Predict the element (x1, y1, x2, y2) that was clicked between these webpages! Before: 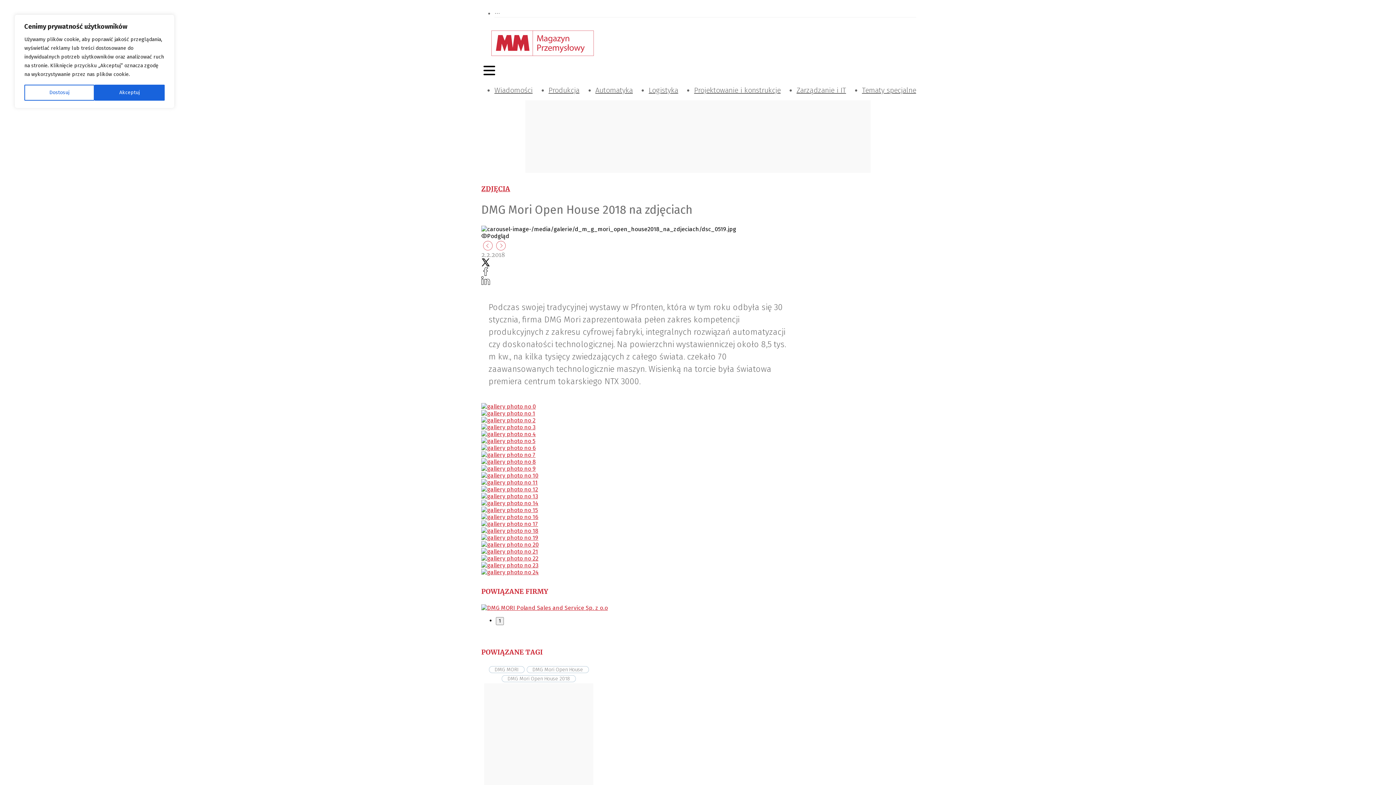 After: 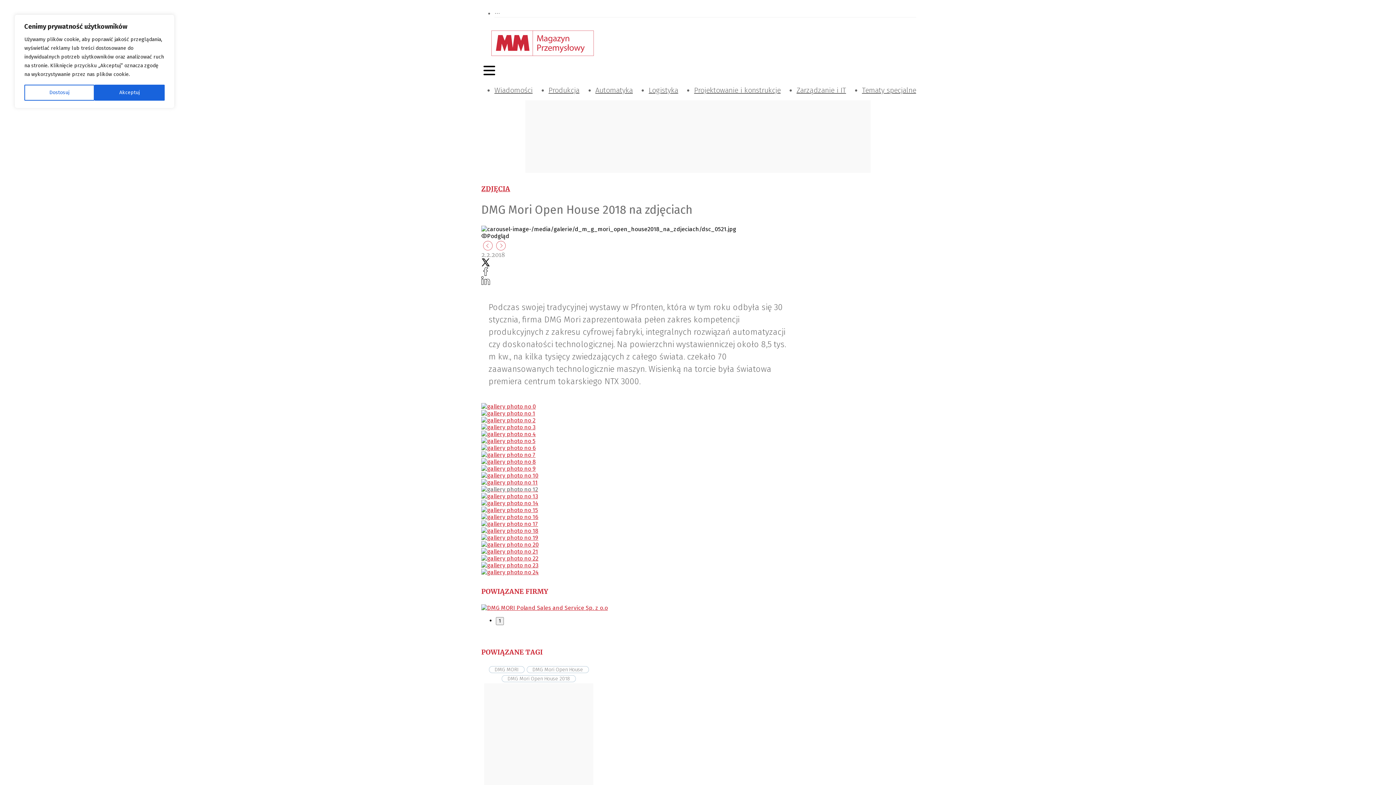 Action: bbox: (481, 486, 538, 493)